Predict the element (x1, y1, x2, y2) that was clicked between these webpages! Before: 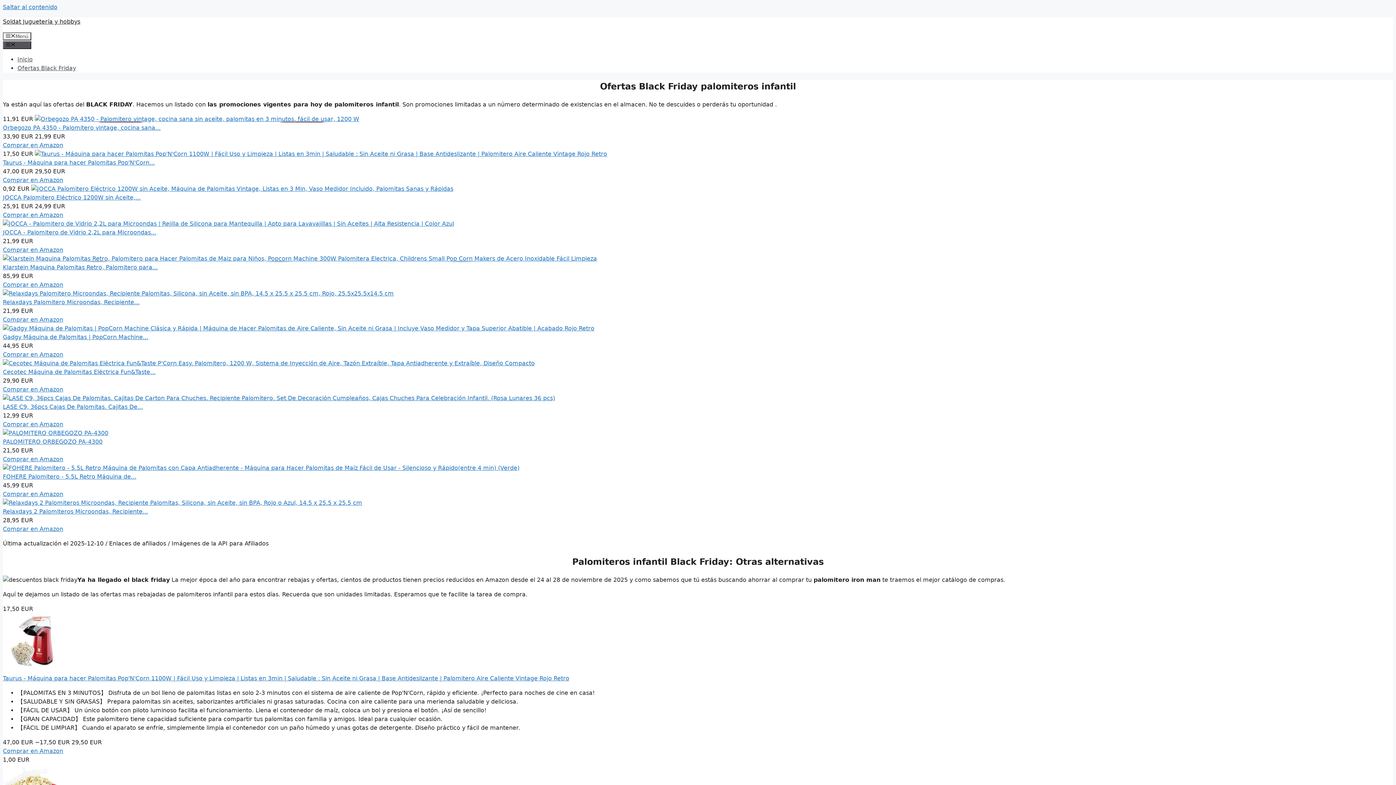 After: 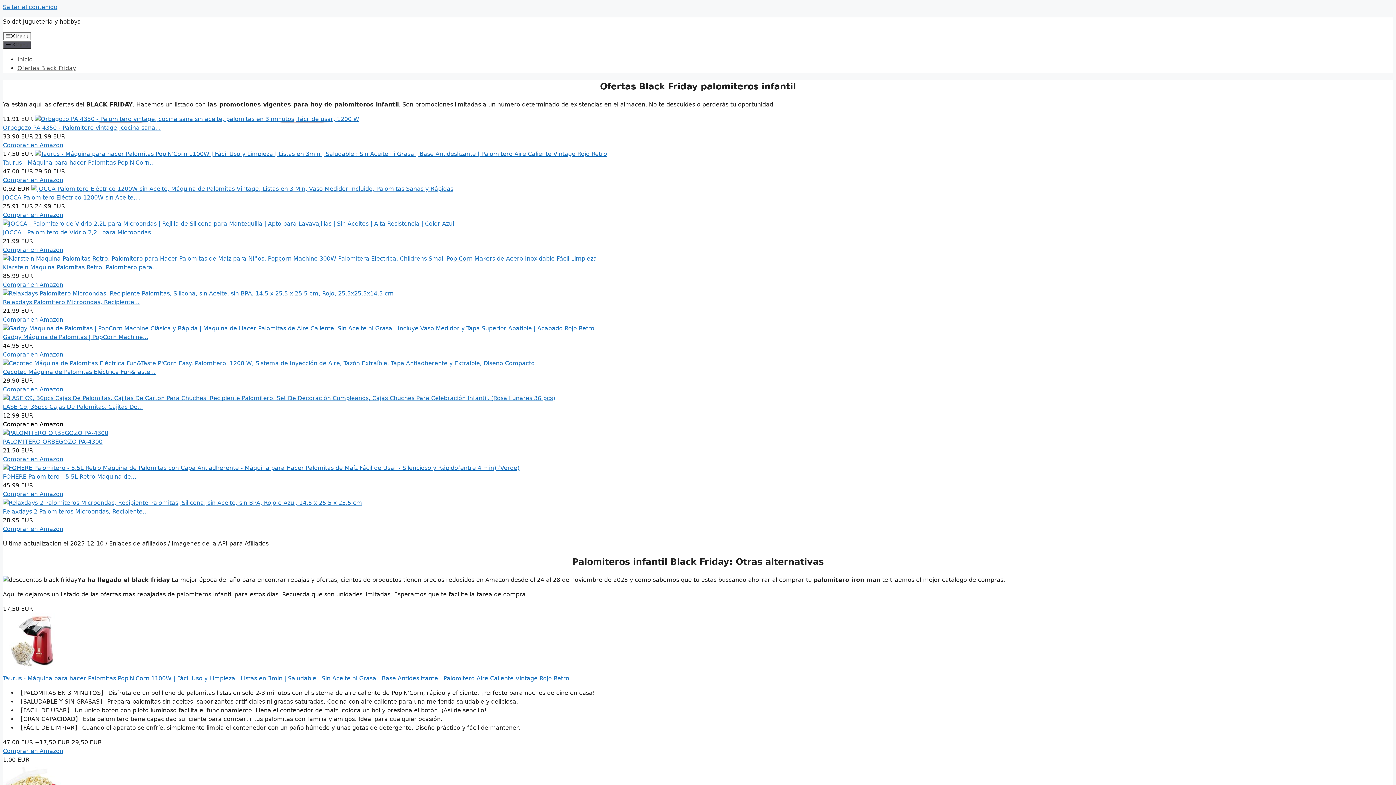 Action: label: Comprar en Amazon bbox: (2, 421, 63, 427)